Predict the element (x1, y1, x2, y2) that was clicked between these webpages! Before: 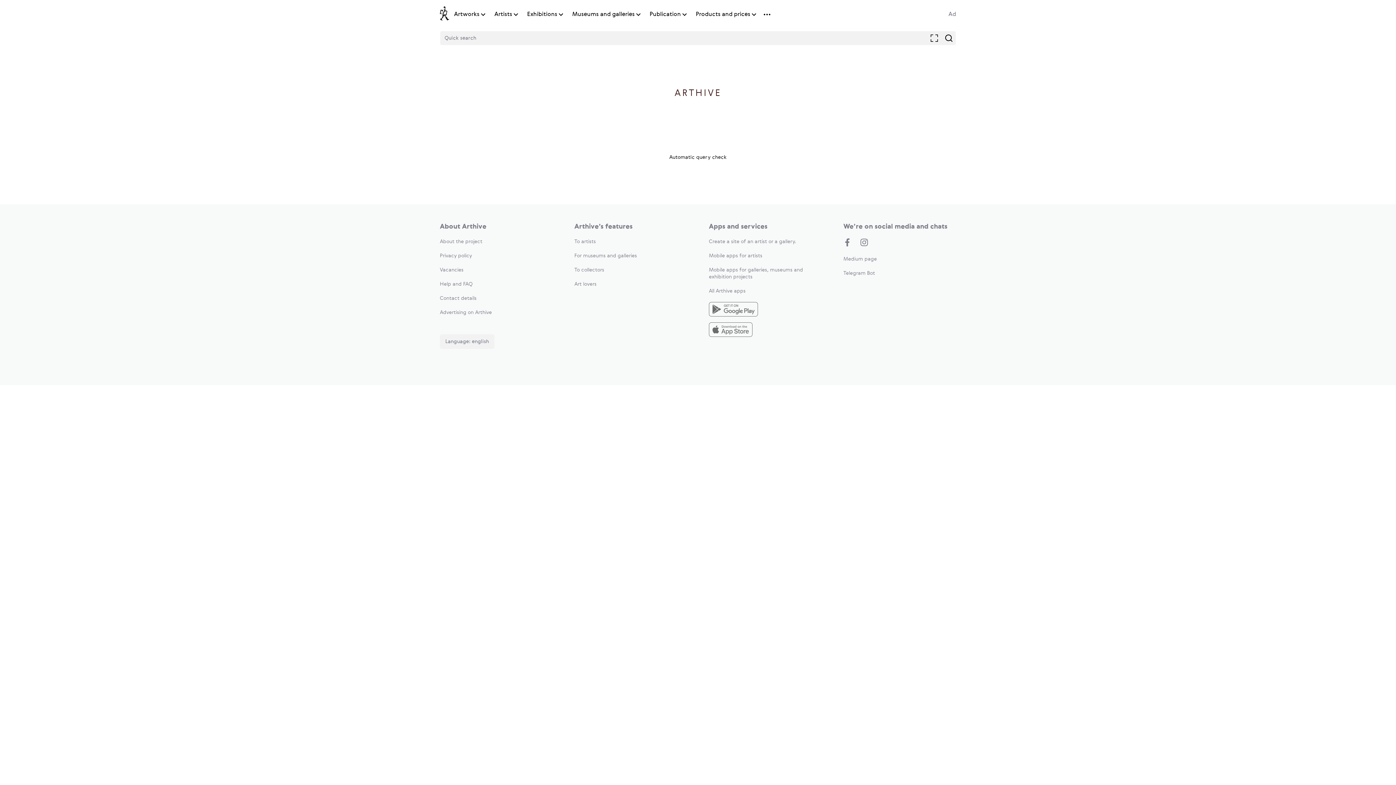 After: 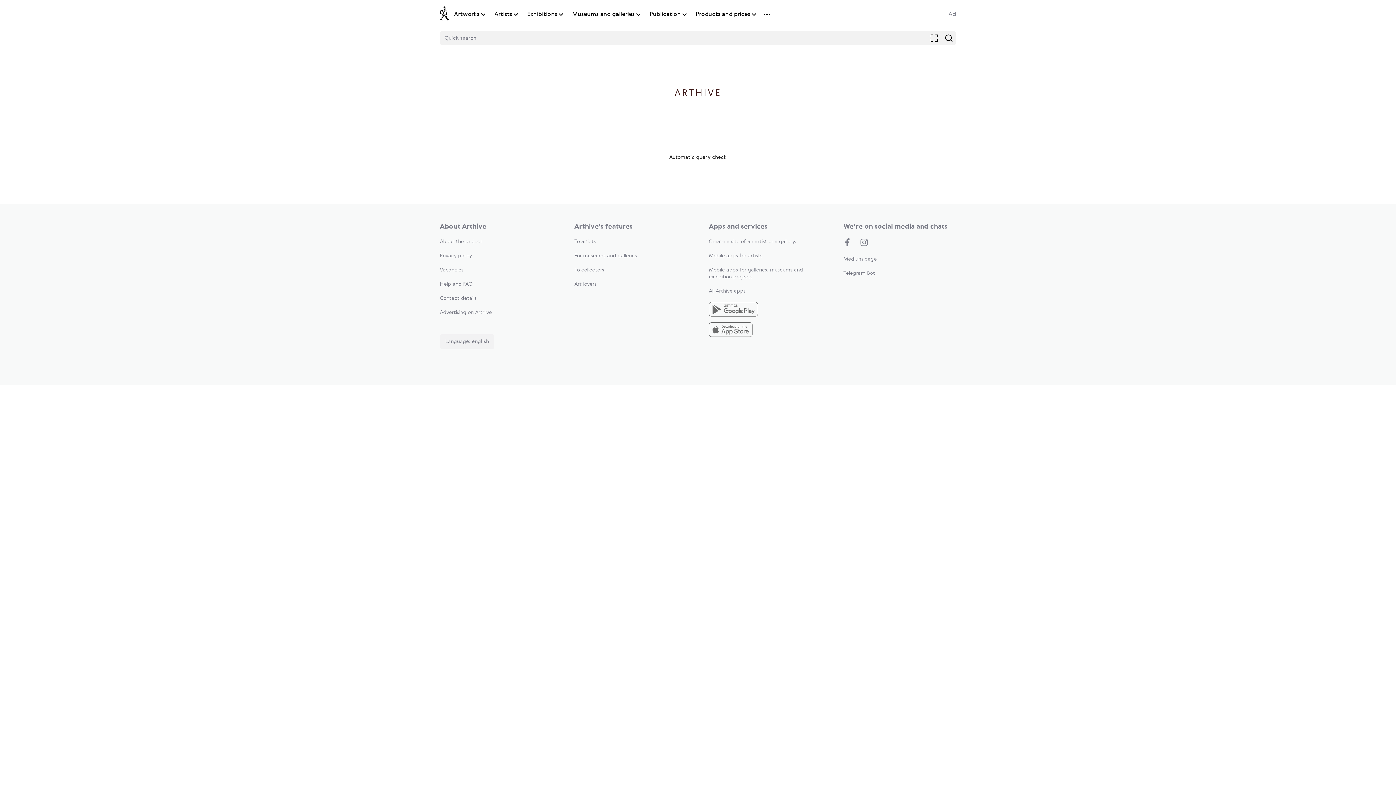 Action: bbox: (440, 239, 482, 244) label: About the project